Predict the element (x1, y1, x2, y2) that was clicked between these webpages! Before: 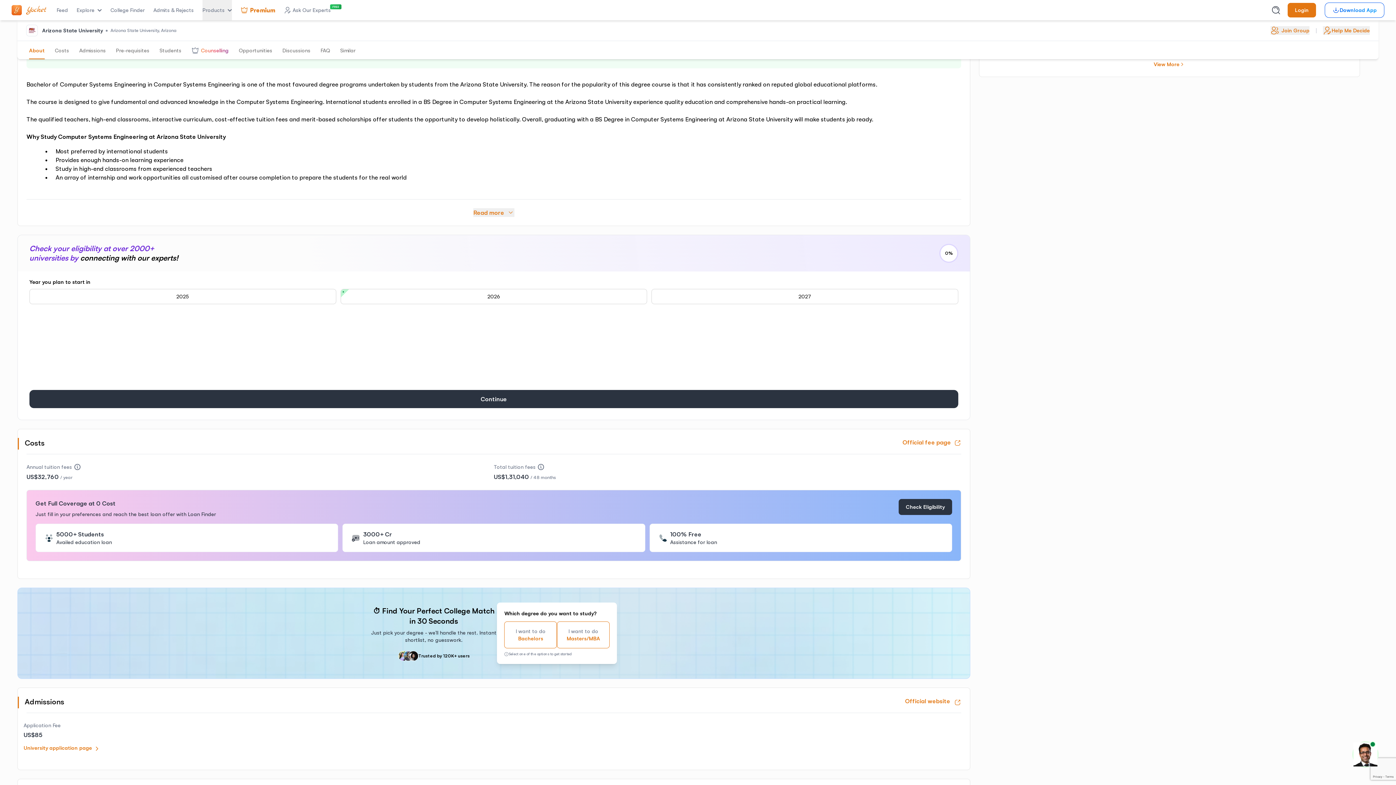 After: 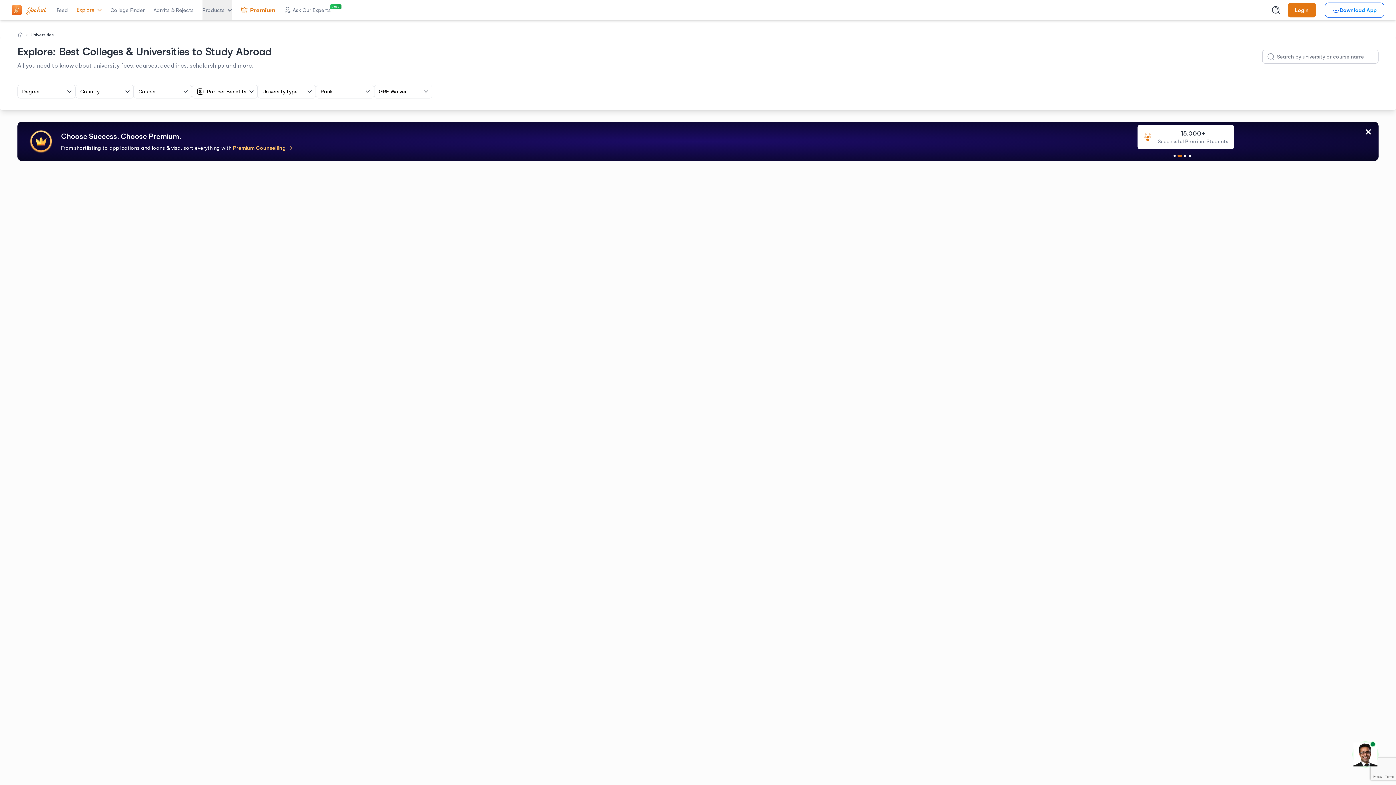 Action: bbox: (985, 259, 1354, 266) label: View More